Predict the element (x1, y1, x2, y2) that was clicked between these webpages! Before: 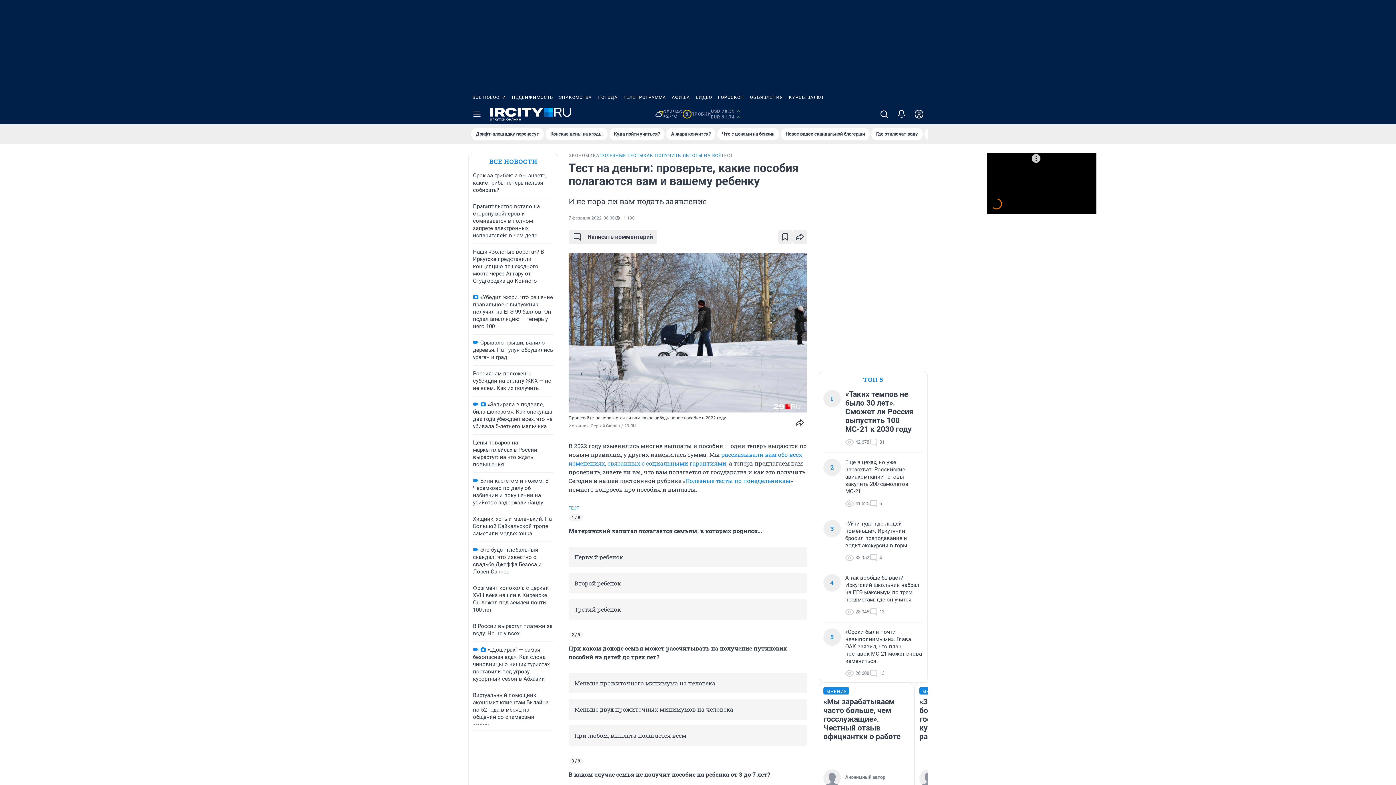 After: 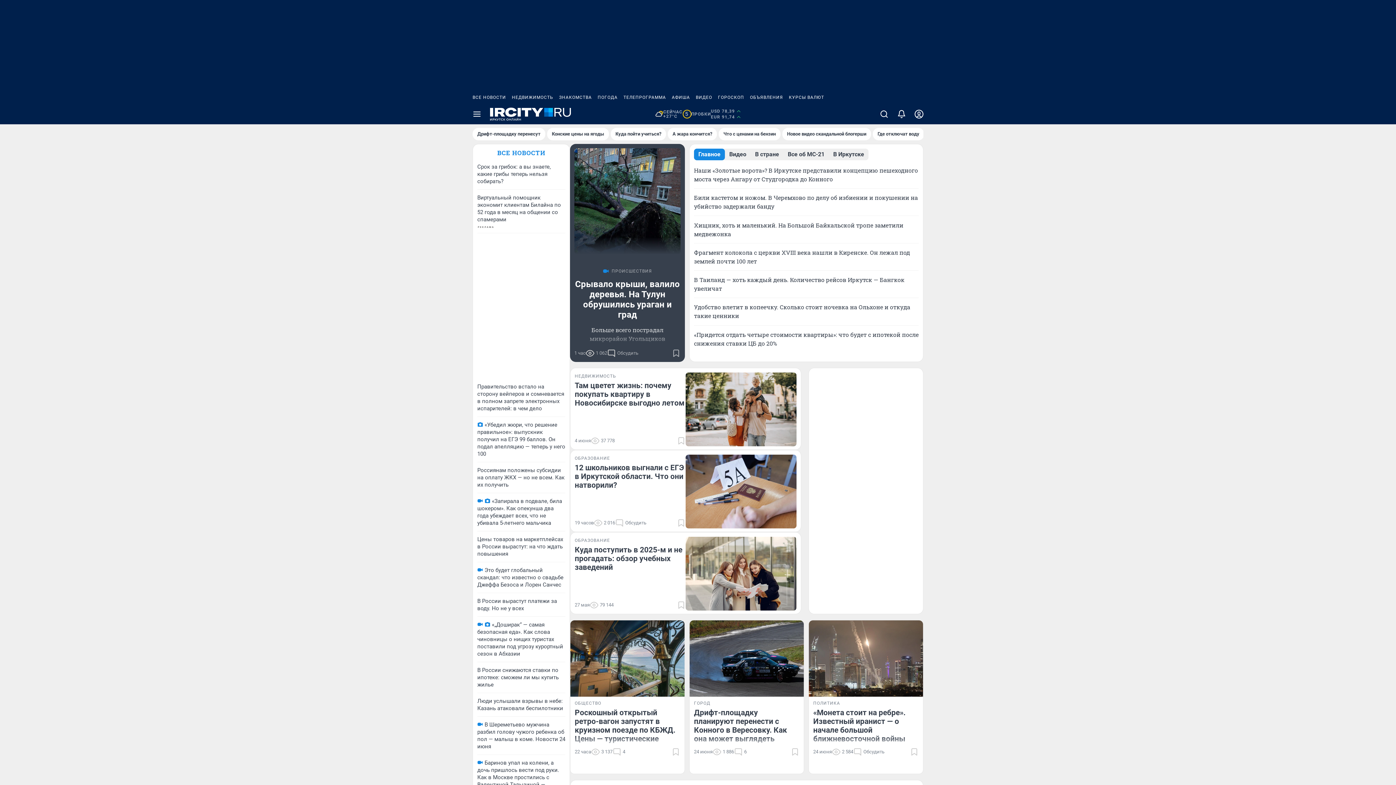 Action: bbox: (490, 107, 571, 121)